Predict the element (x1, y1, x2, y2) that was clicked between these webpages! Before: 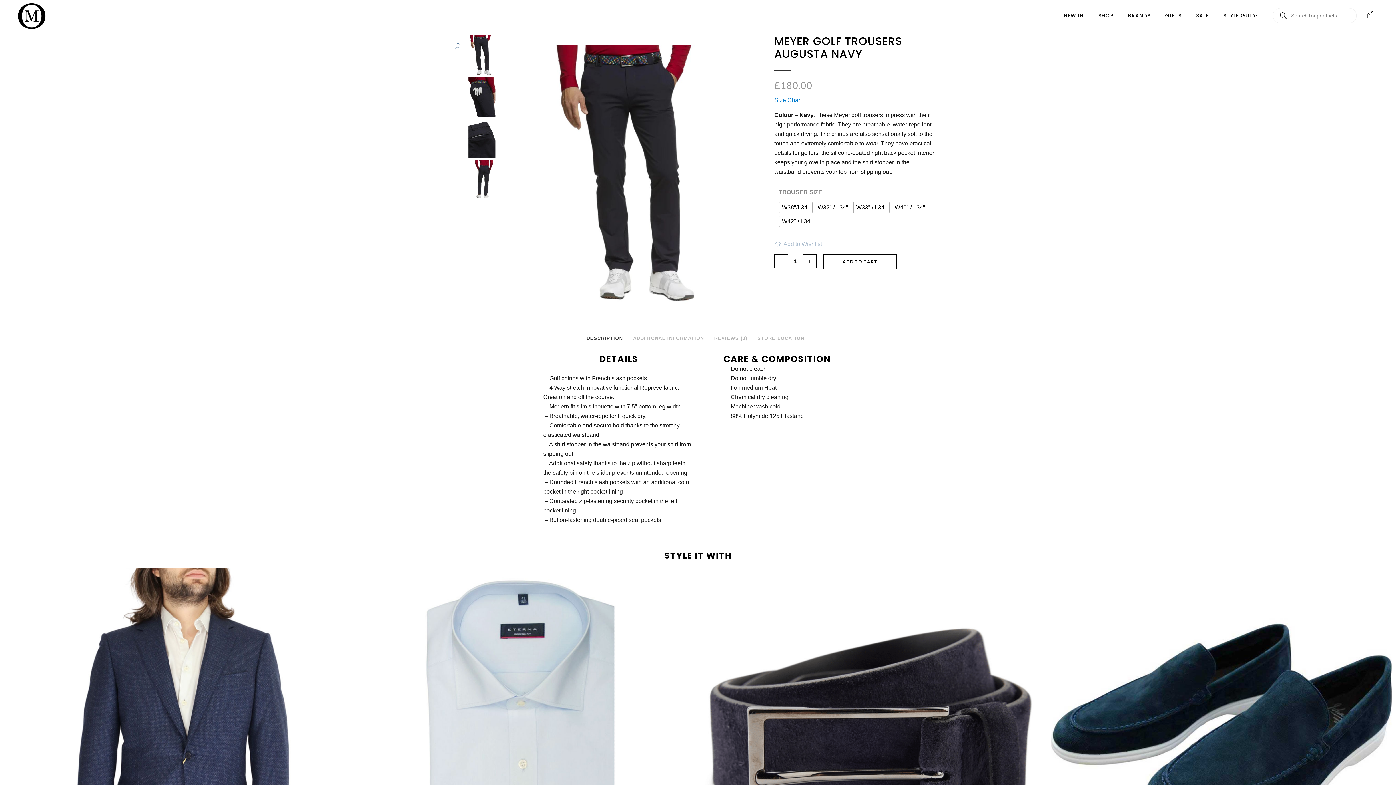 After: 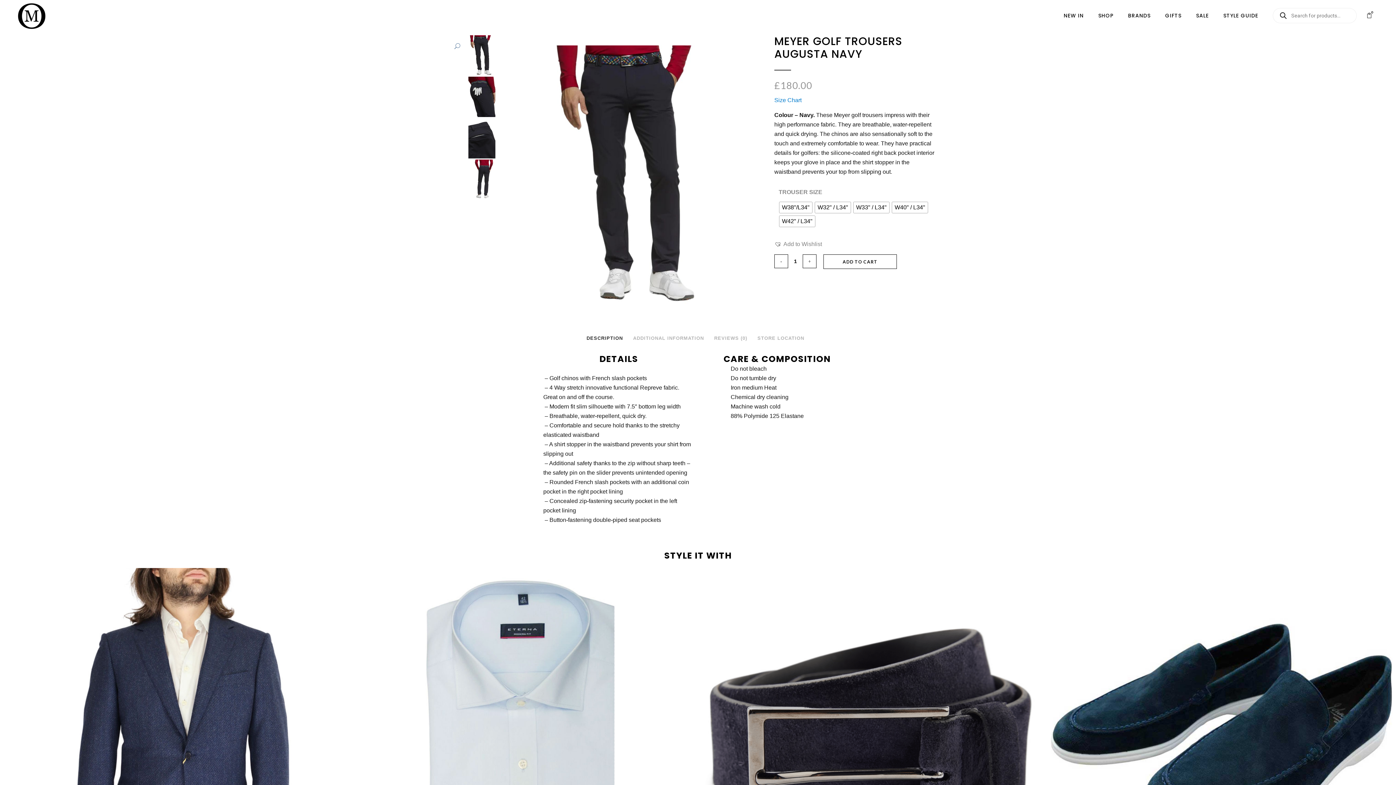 Action: bbox: (774, 239, 822, 249) label: Add to Wishlist